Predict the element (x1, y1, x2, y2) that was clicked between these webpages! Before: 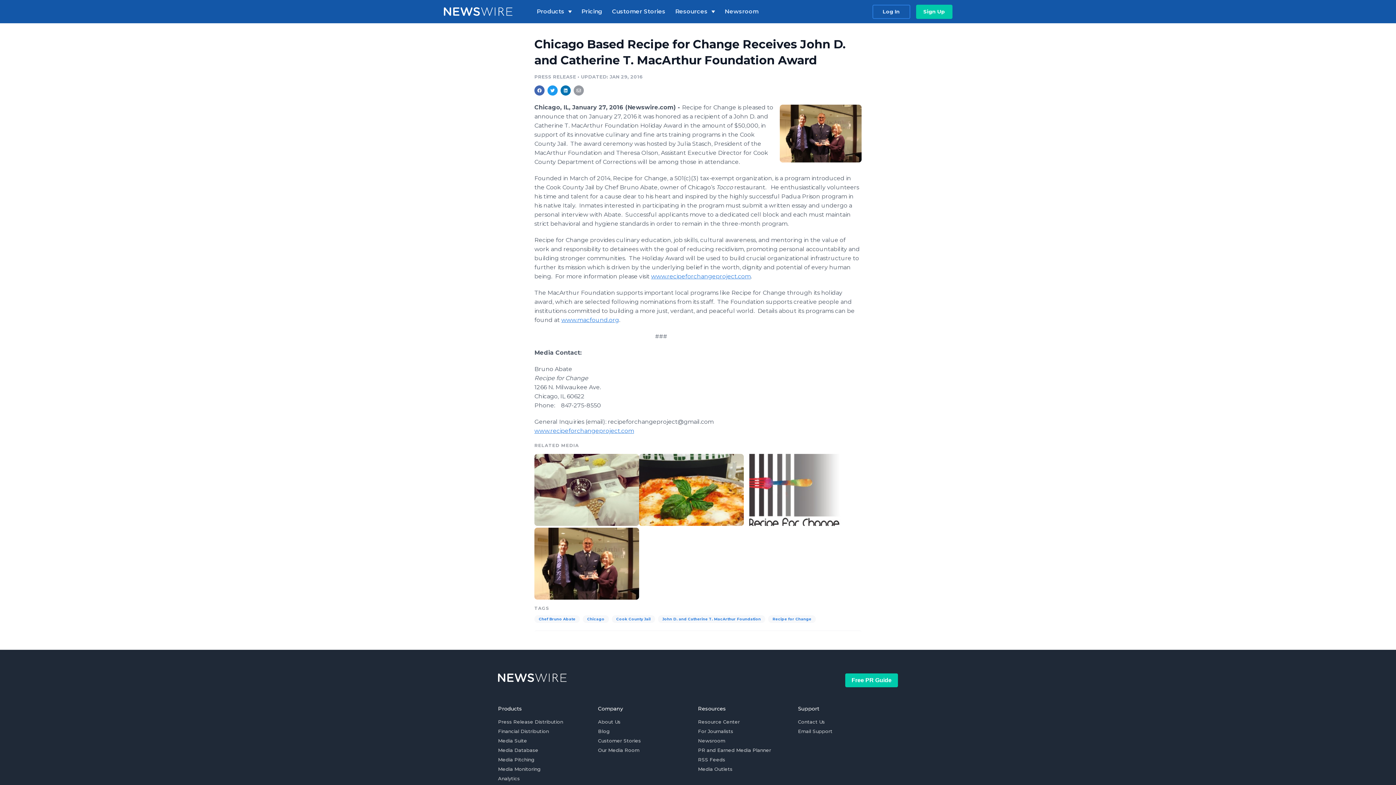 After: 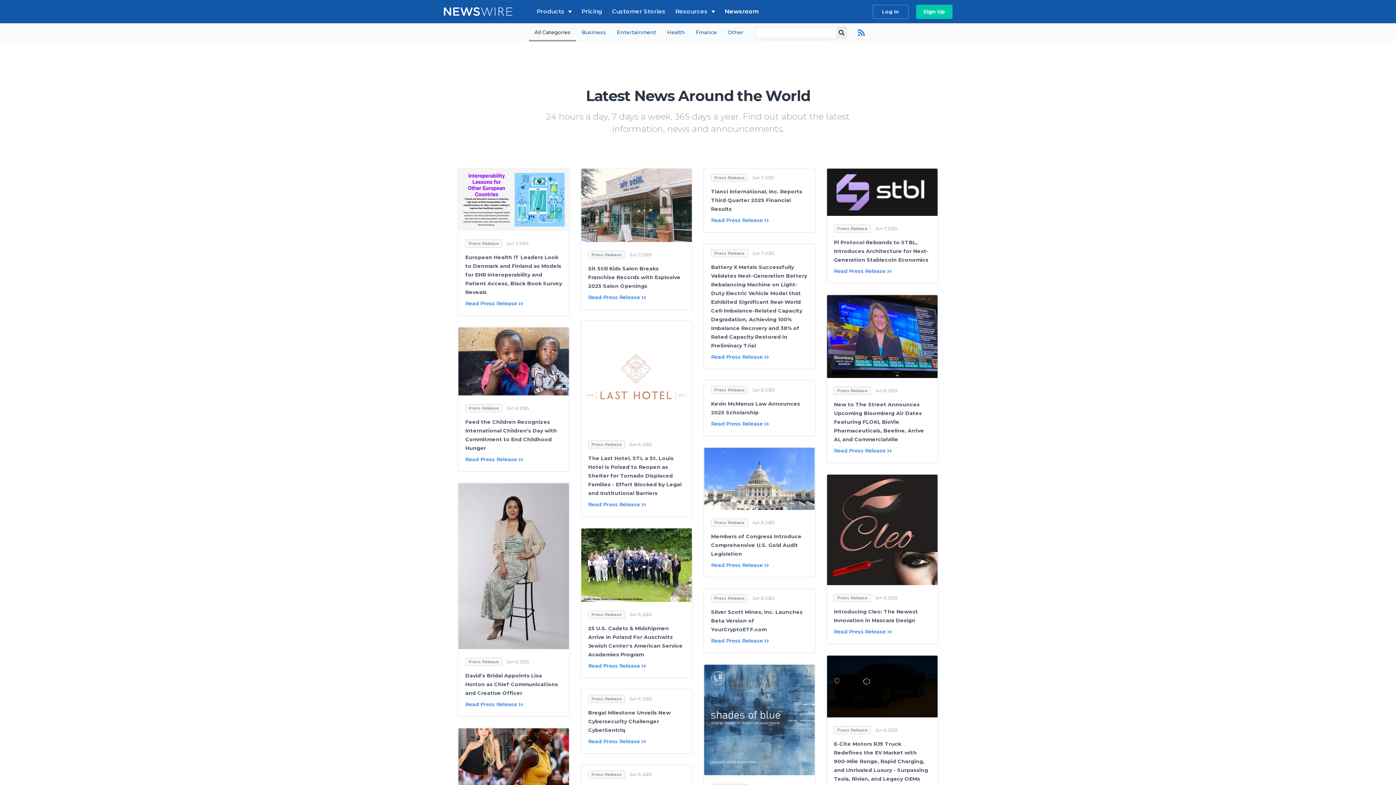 Action: label: Newsroom bbox: (722, 6, 766, 16)